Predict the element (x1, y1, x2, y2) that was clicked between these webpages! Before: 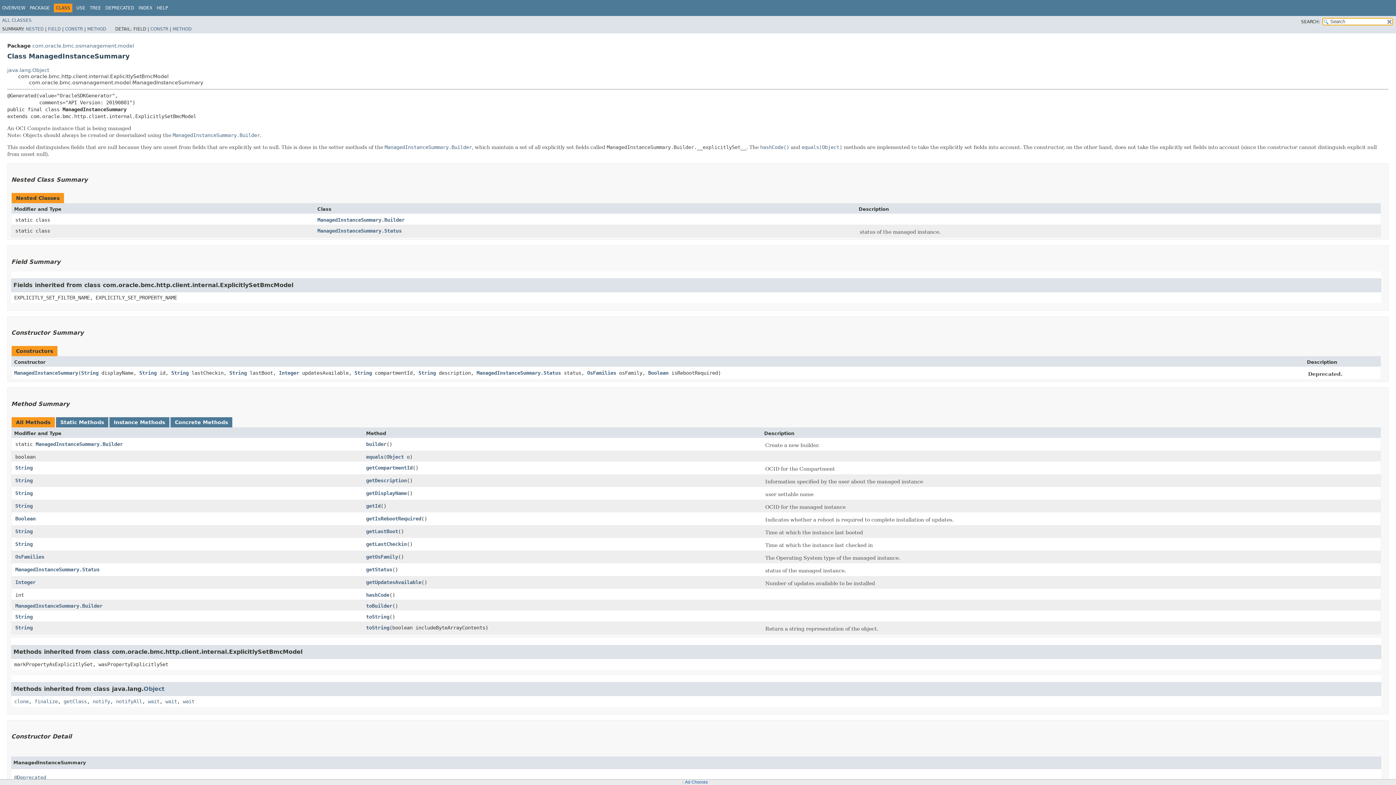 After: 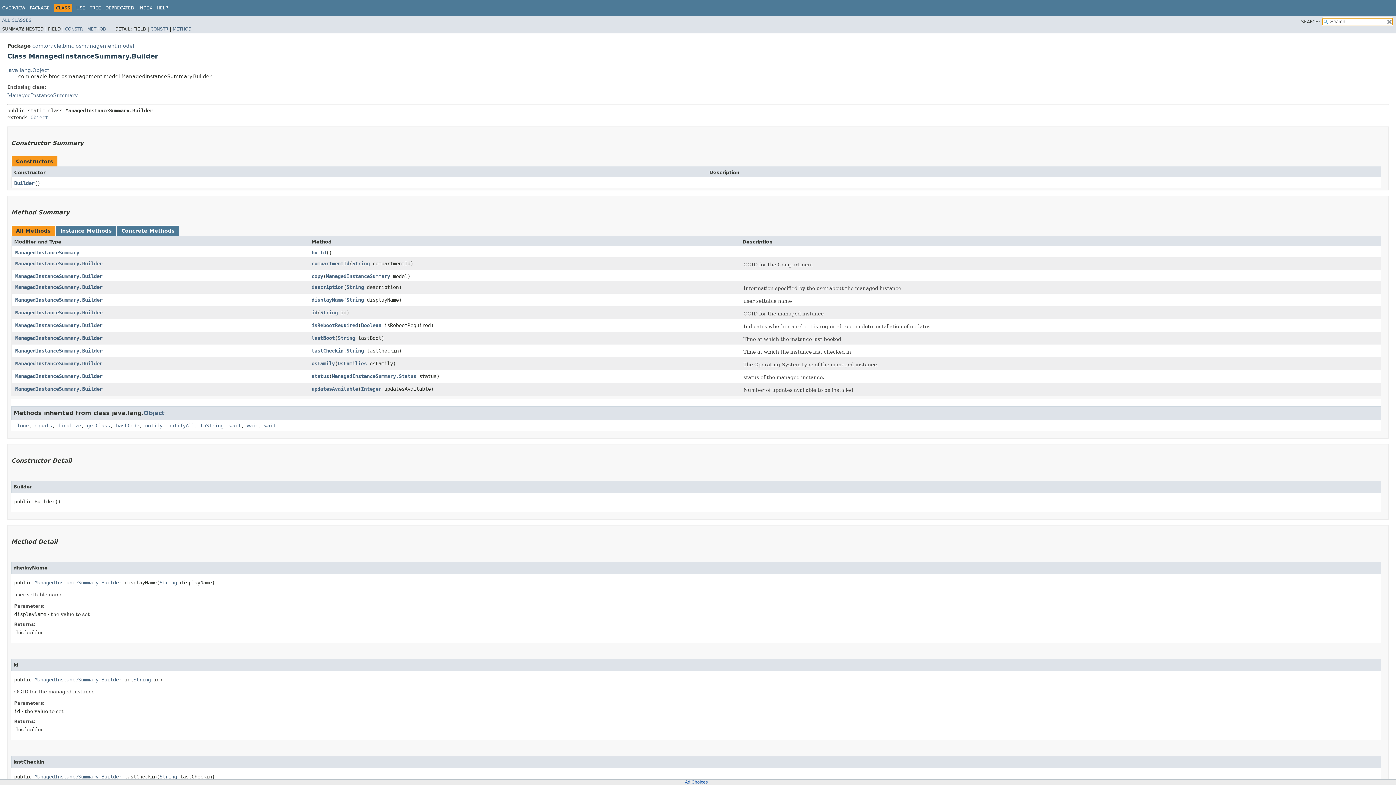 Action: label: ManagedInstanceSummary.Builder bbox: (172, 132, 260, 138)